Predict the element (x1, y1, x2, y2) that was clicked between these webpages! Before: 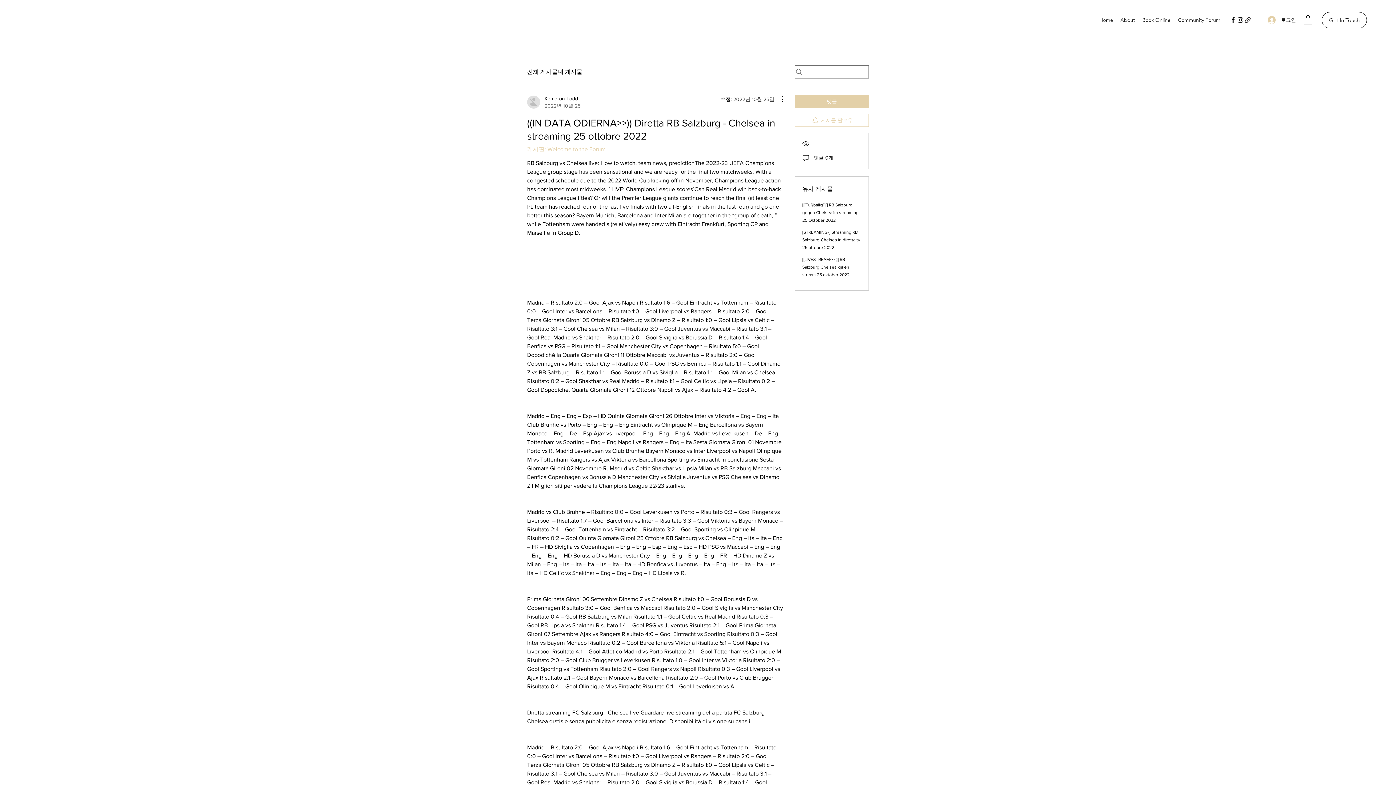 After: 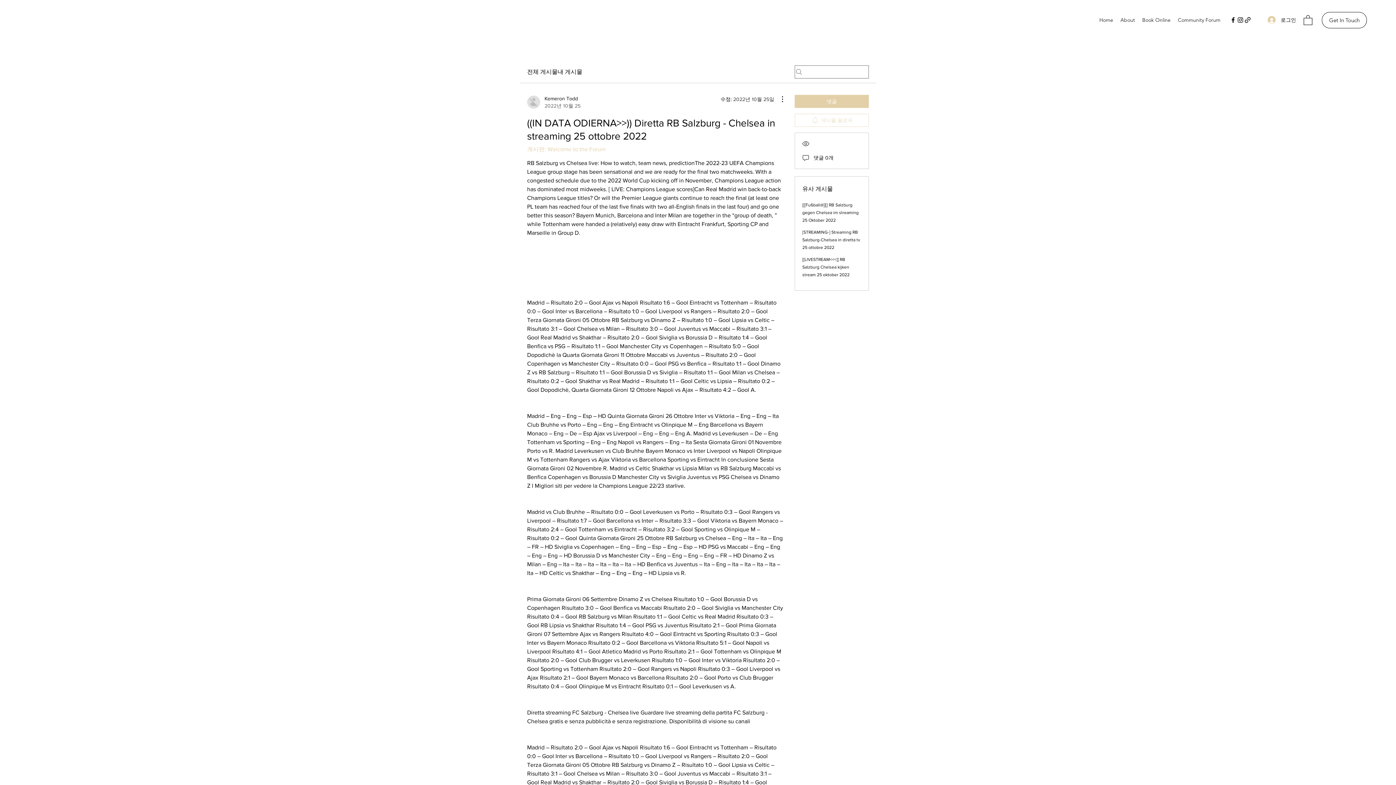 Action: label: 게시물 팔로우 bbox: (794, 113, 869, 126)